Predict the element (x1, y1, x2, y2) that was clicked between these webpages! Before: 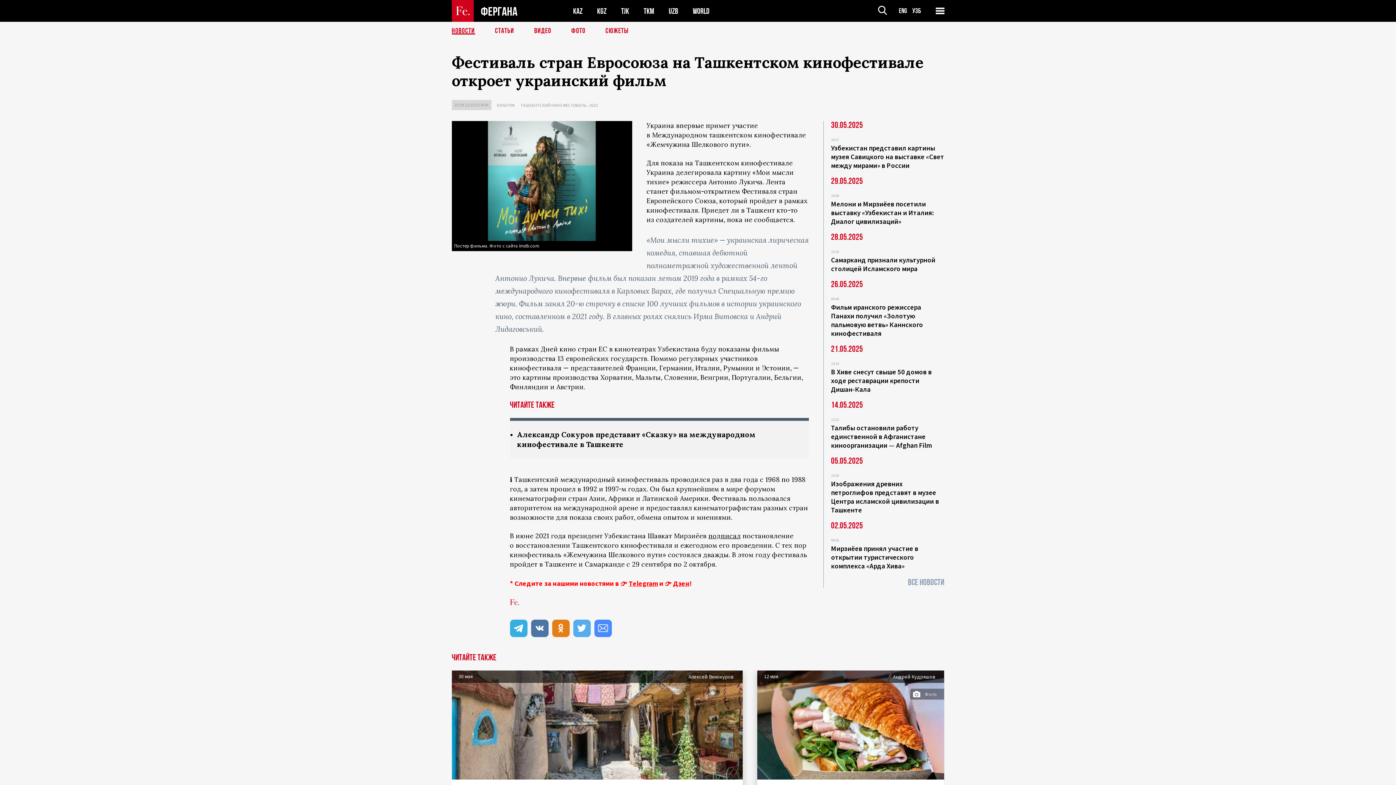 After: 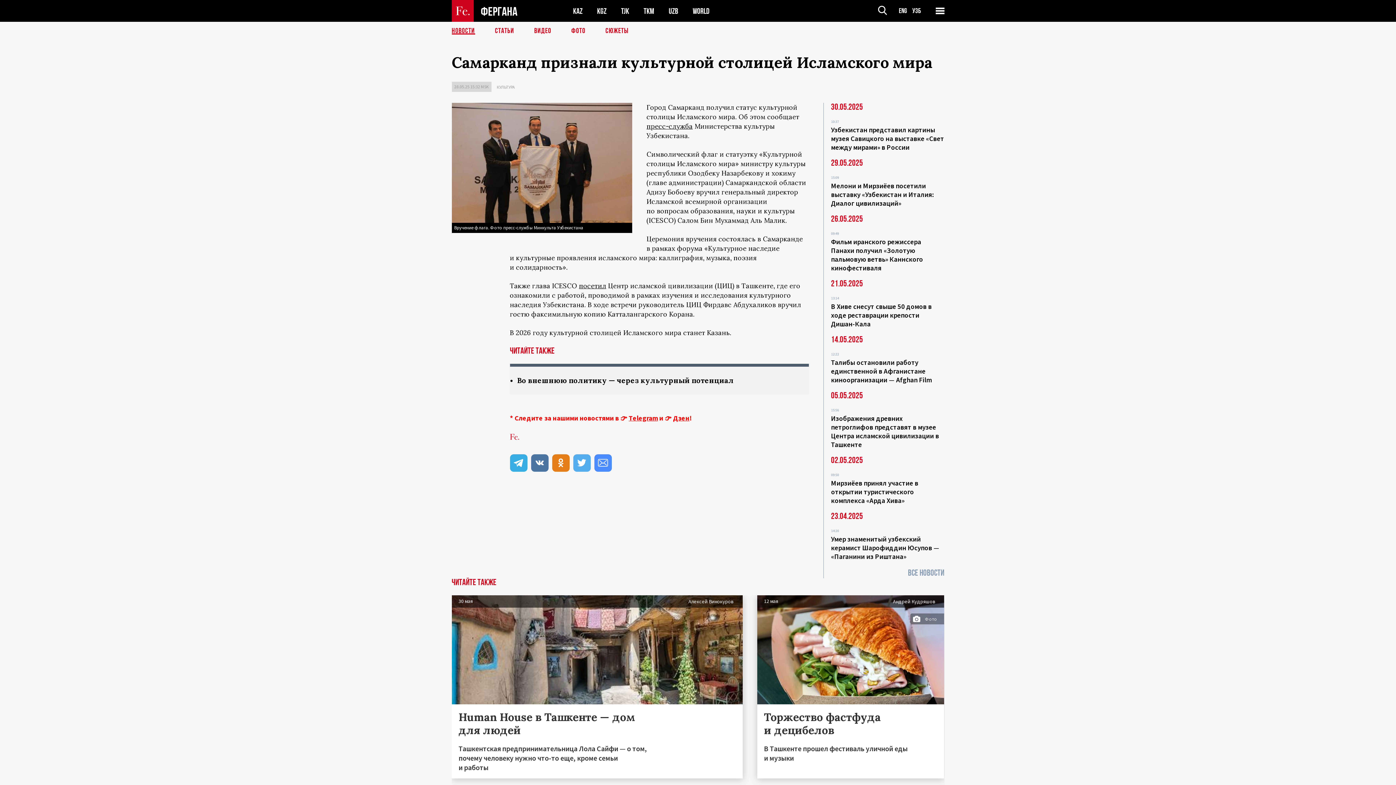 Action: bbox: (831, 255, 935, 273) label: Самарканд признали культурной столицей Исламского мира